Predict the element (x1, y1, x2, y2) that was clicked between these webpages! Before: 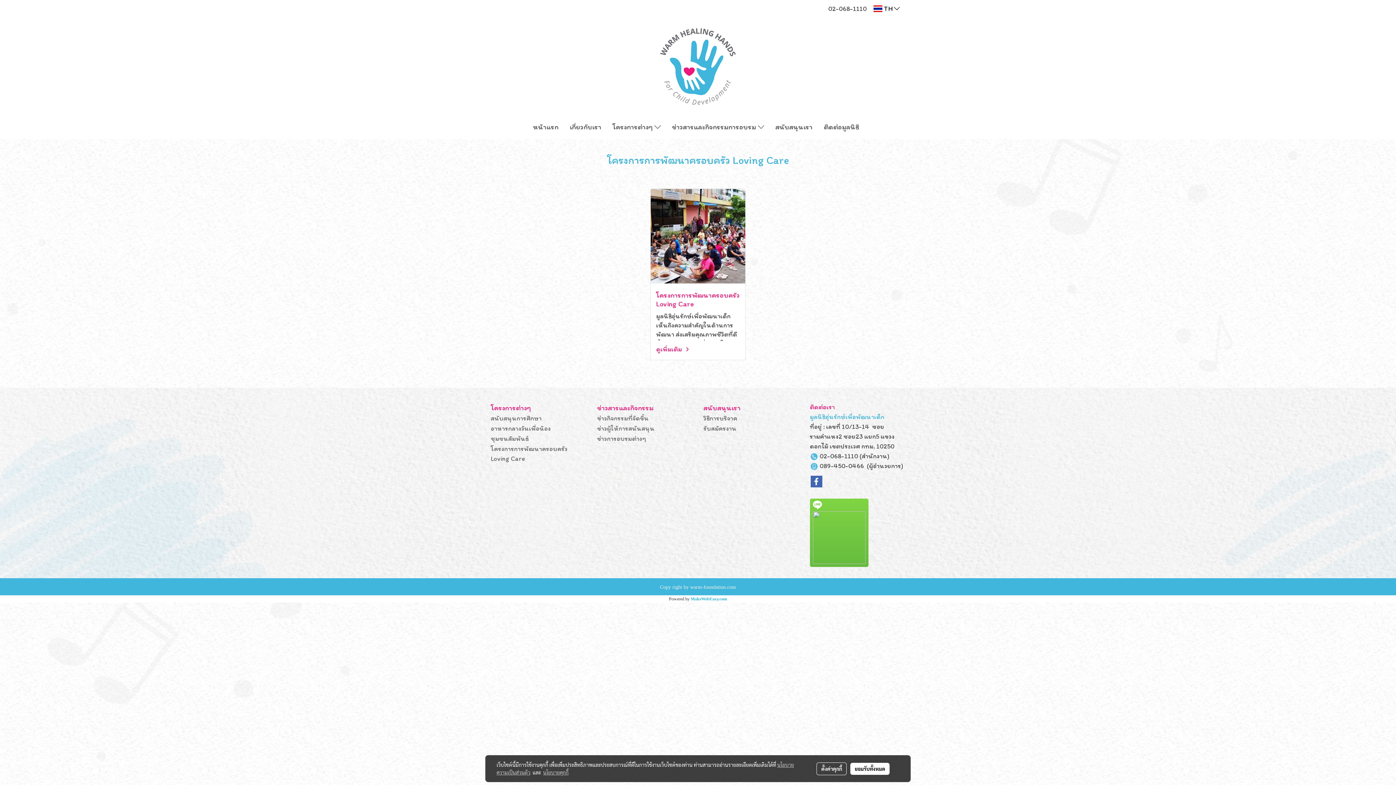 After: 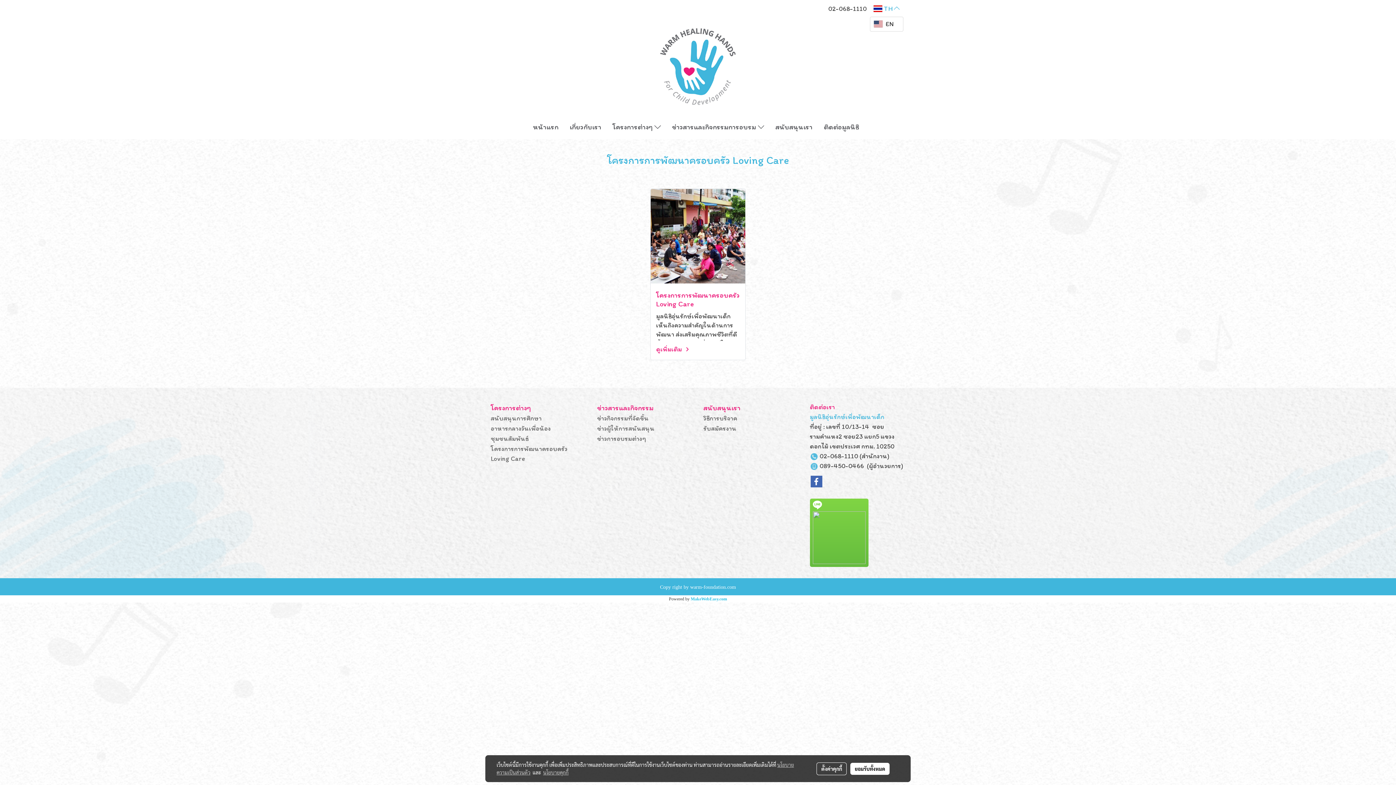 Action: label:  TH  bbox: (870, 1, 903, 16)